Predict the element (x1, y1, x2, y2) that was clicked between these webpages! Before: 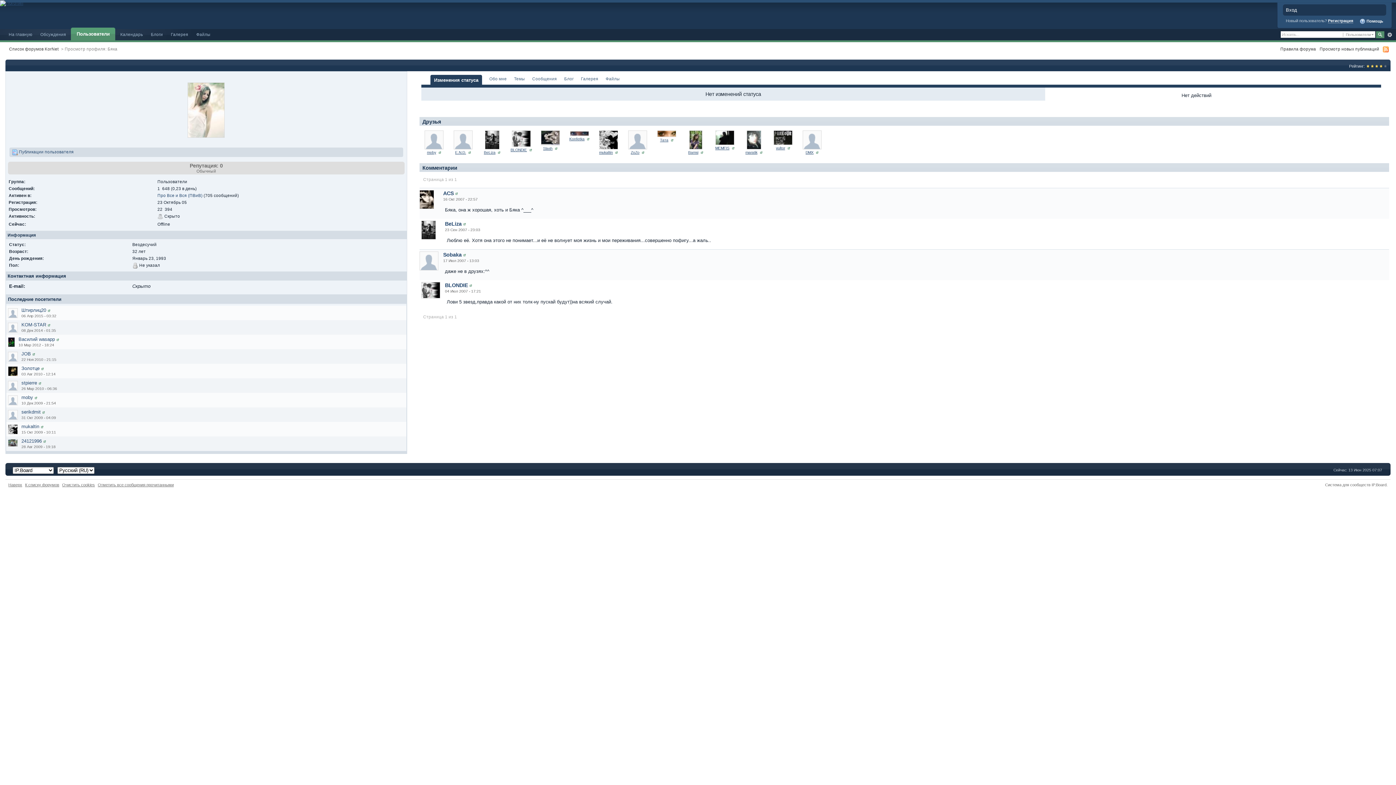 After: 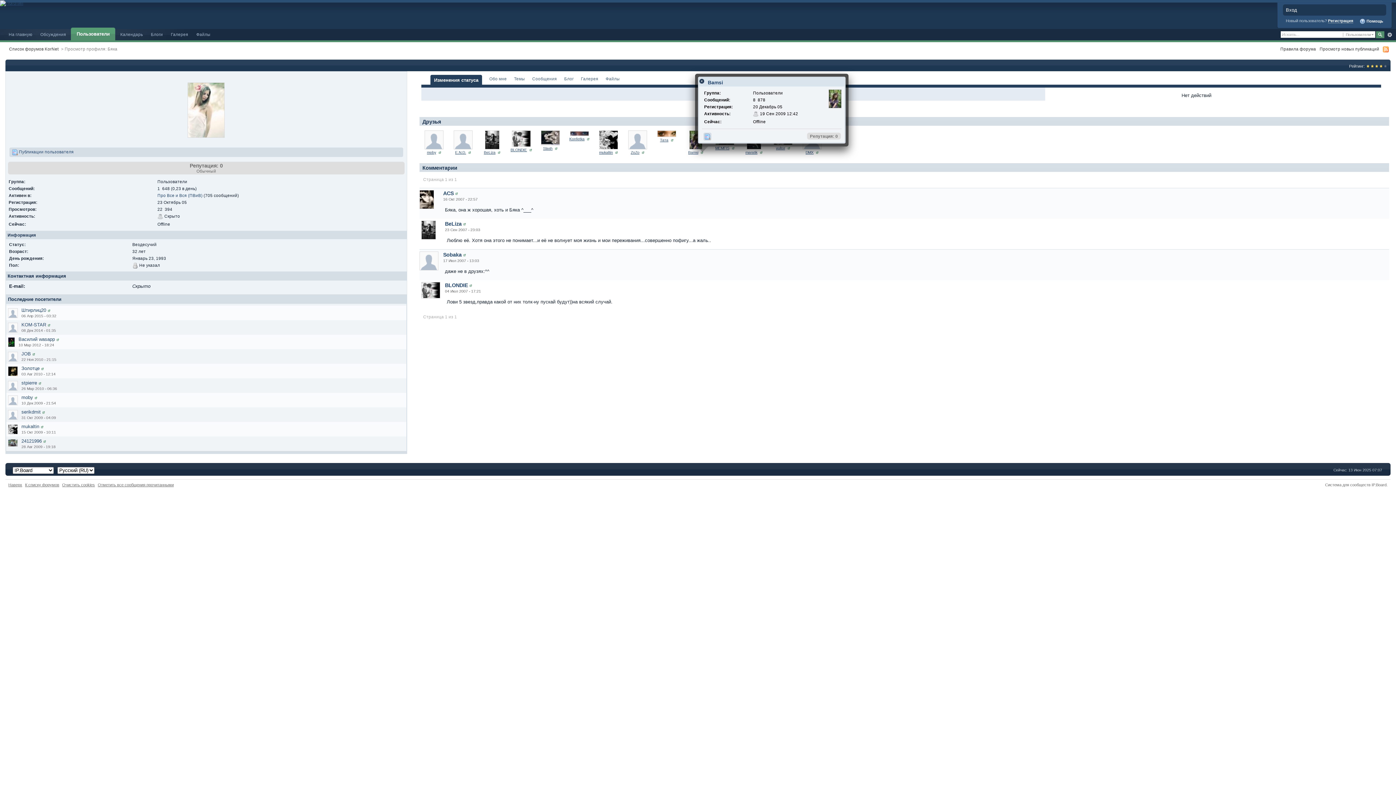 Action: bbox: (700, 150, 703, 154)